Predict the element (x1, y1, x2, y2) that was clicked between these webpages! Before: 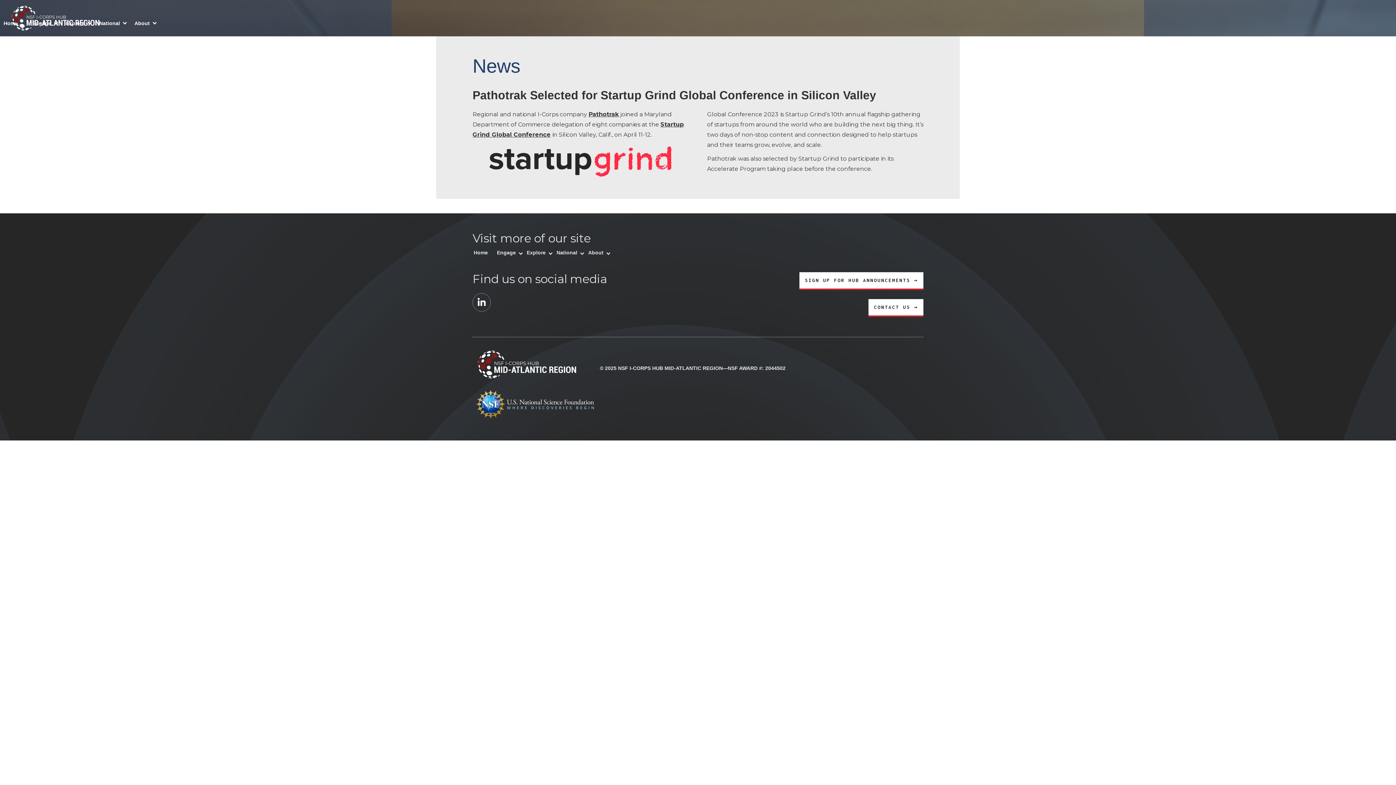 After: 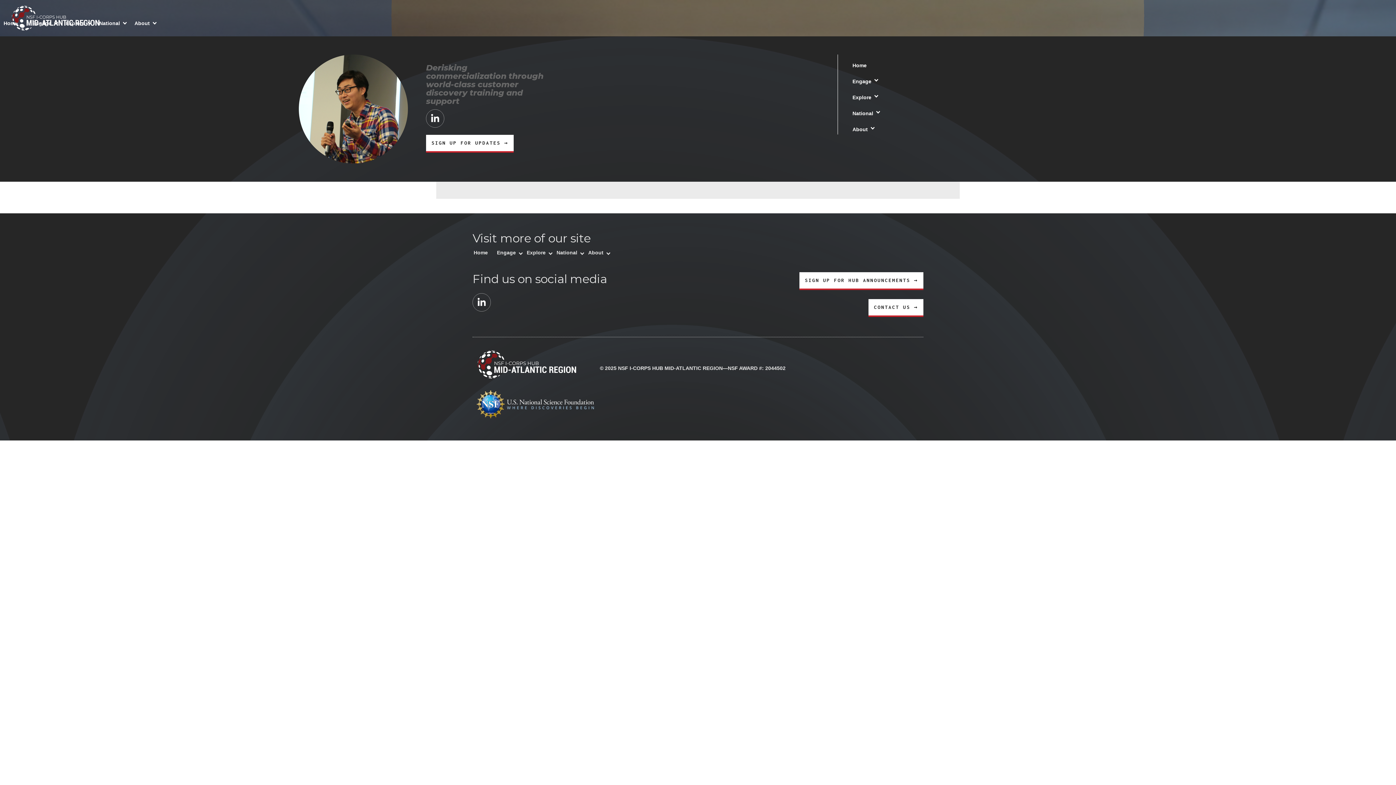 Action: bbox: (1383, -3, 1396, 9) label: menu